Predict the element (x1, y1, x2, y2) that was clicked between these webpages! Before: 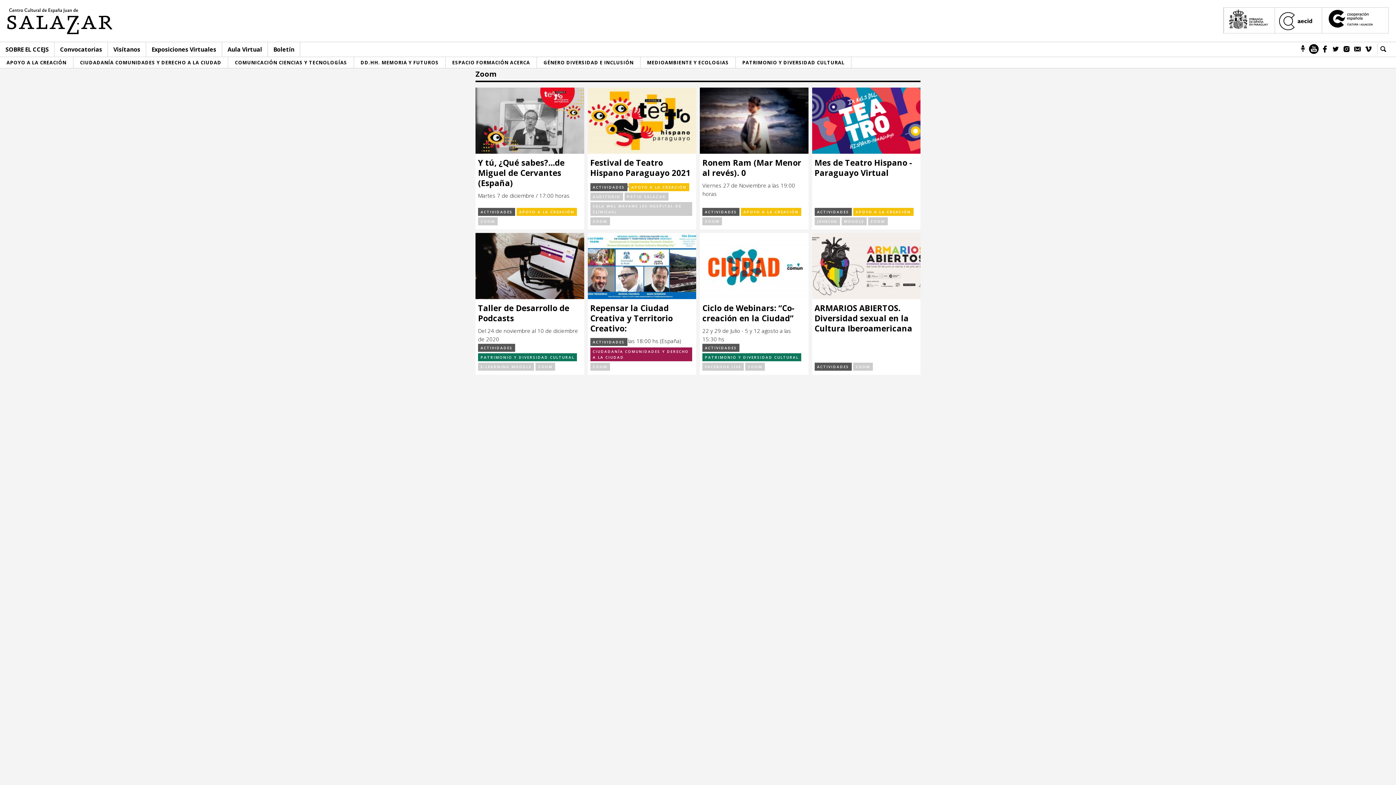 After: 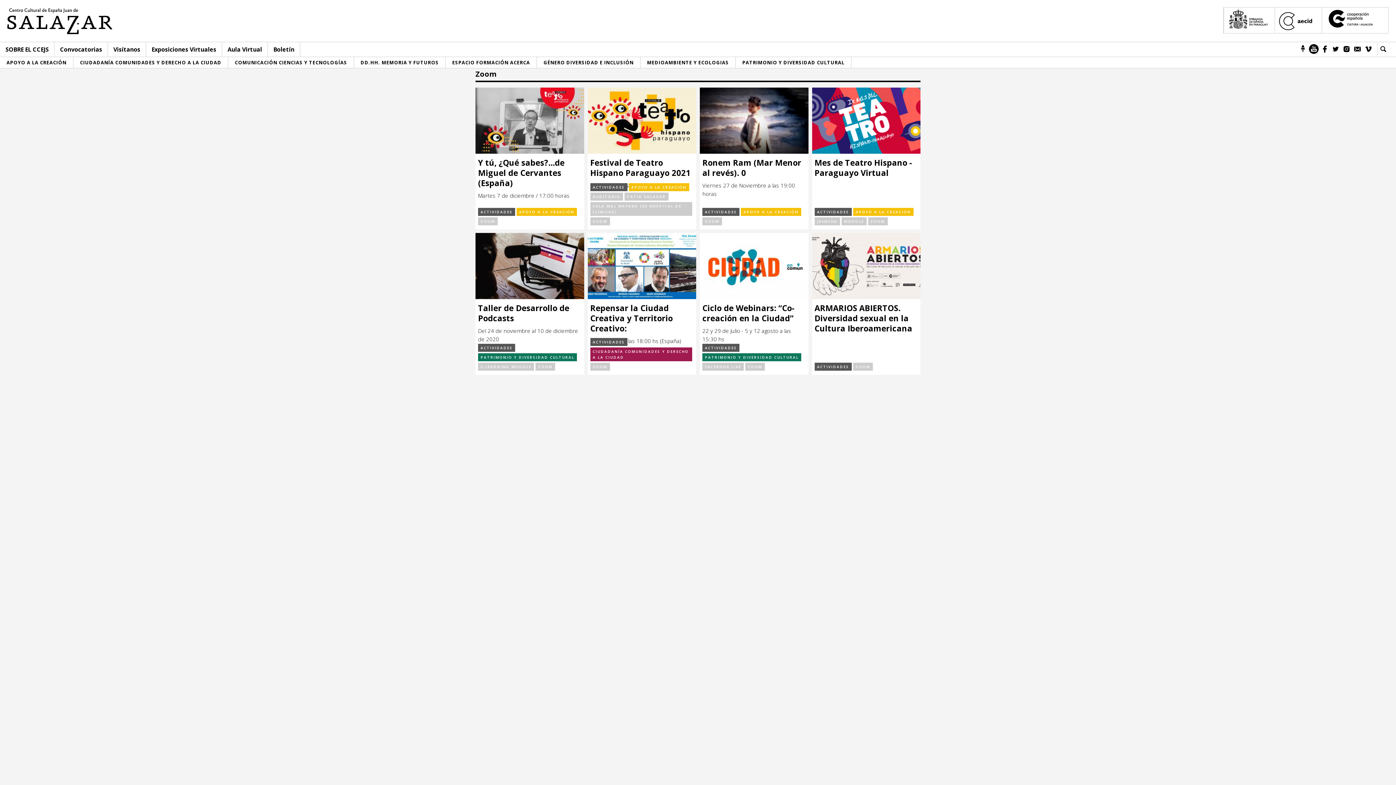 Action: label: ZOOM bbox: (745, 362, 765, 370)